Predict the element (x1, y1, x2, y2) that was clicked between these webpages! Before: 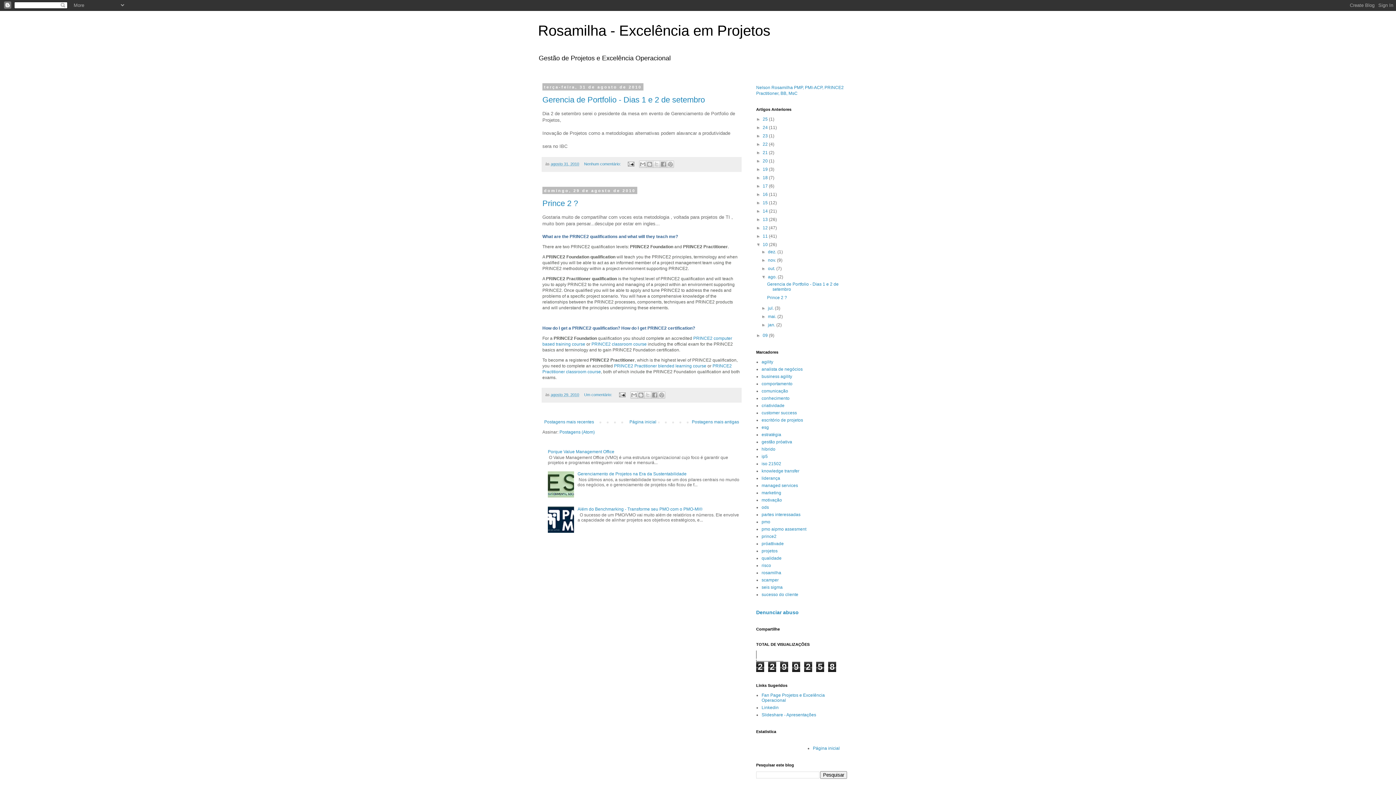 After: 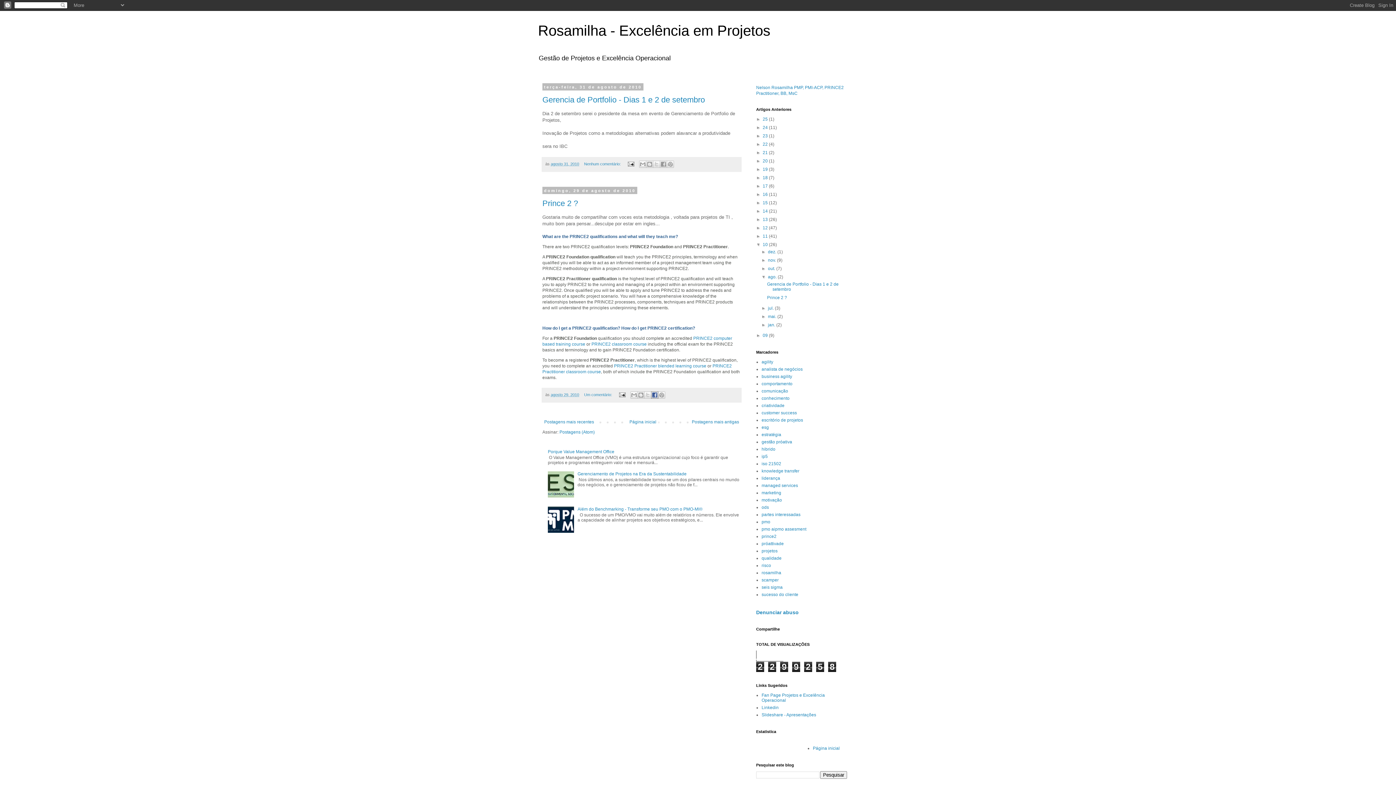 Action: label: Compartilhar no Facebook bbox: (651, 391, 658, 398)